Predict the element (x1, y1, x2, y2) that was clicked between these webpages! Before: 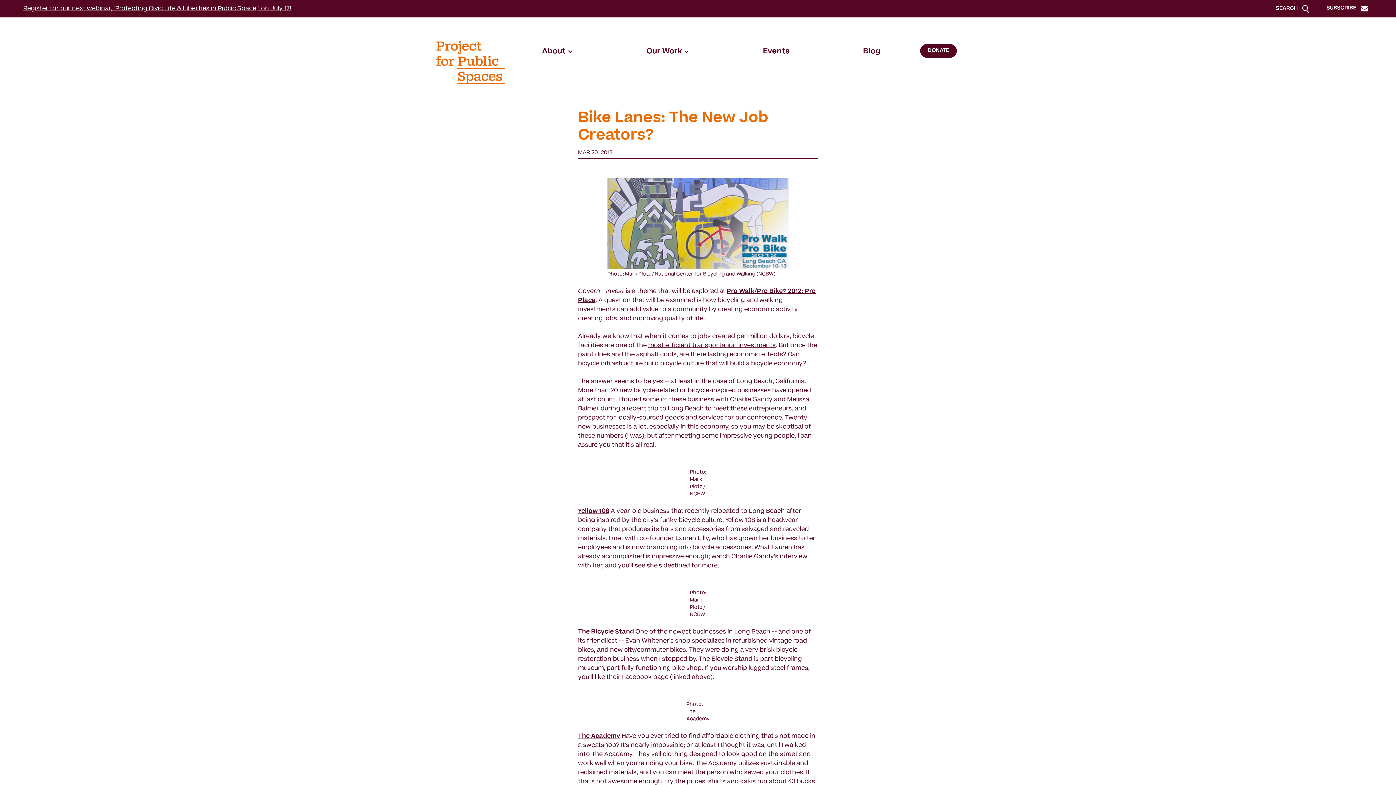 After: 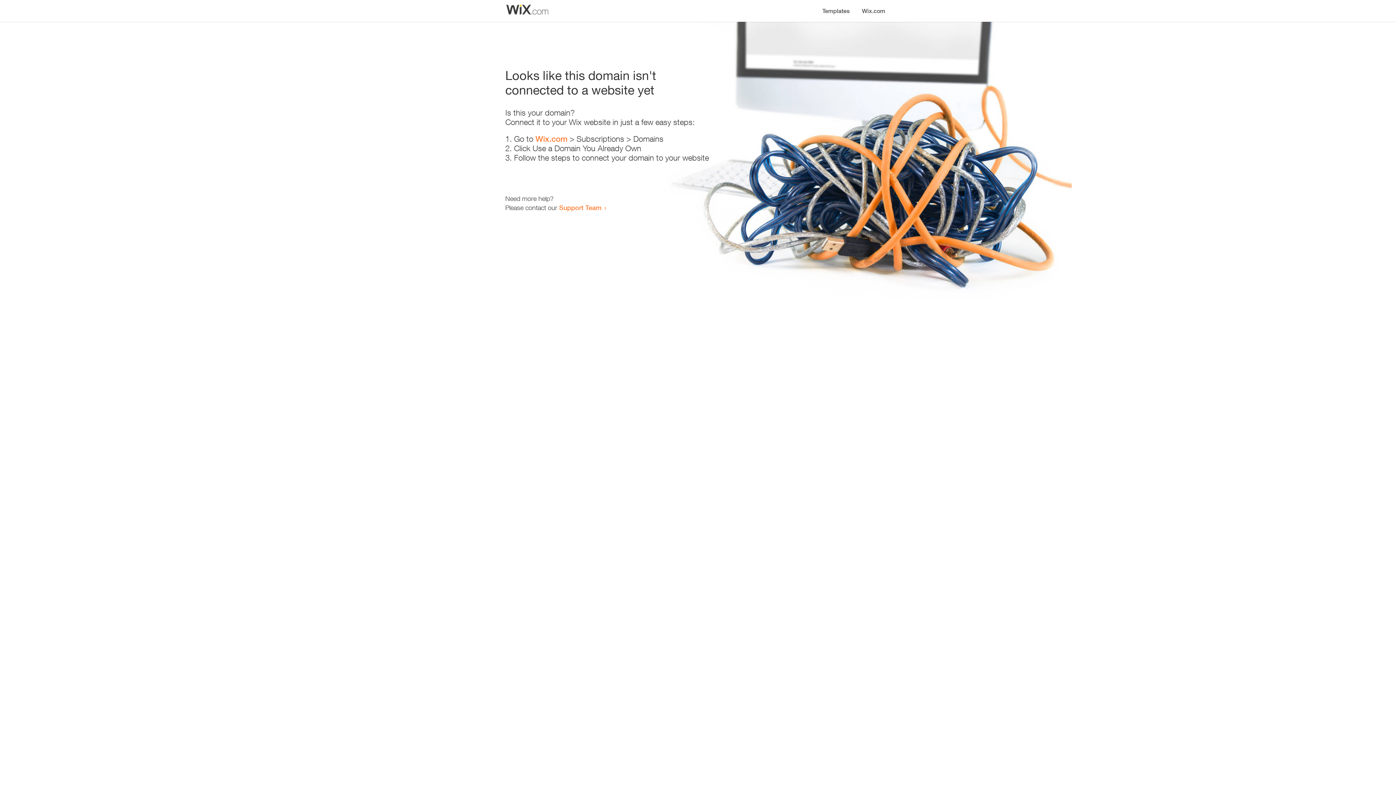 Action: bbox: (578, 733, 620, 739) label: The Academy